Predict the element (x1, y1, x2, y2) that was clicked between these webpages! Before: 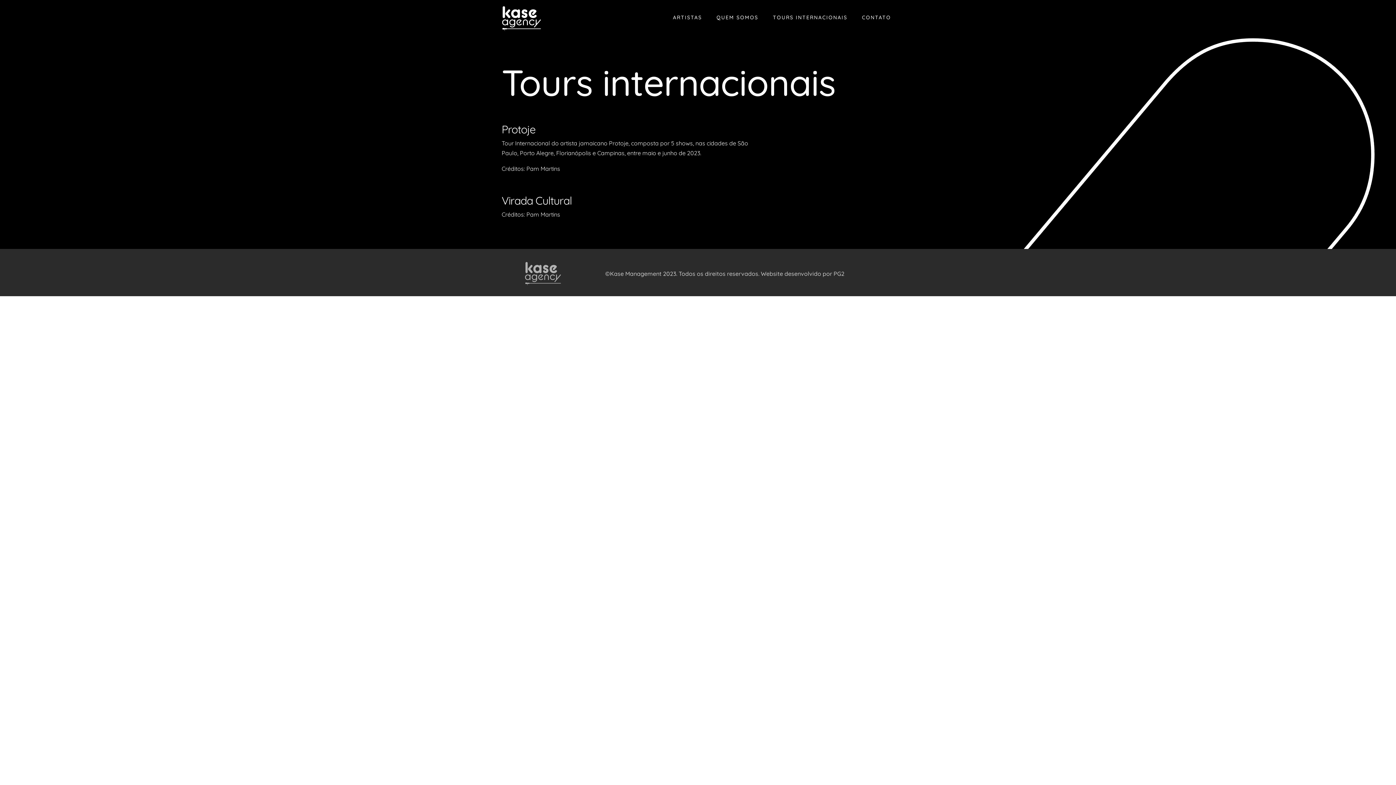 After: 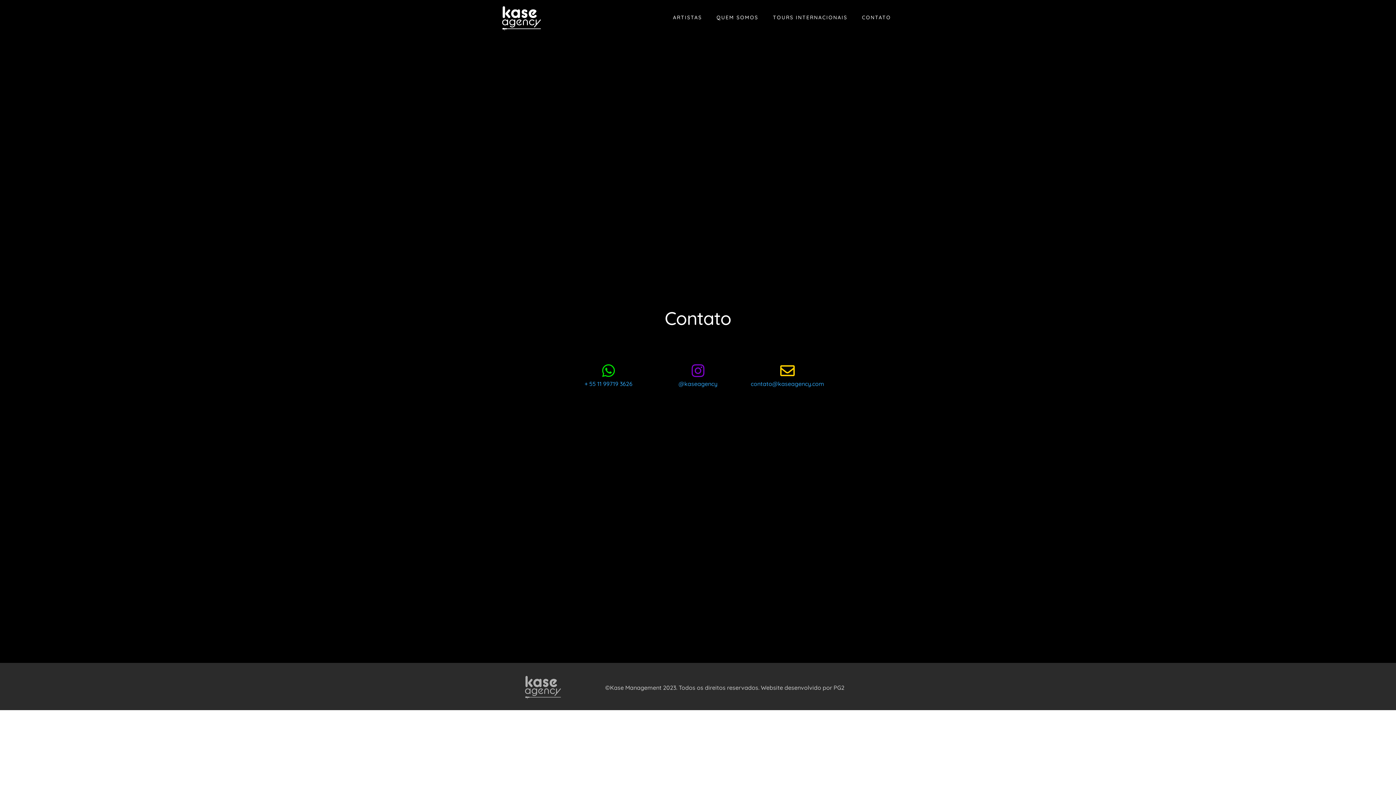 Action: label: CONTATO bbox: (862, 3, 891, 31)